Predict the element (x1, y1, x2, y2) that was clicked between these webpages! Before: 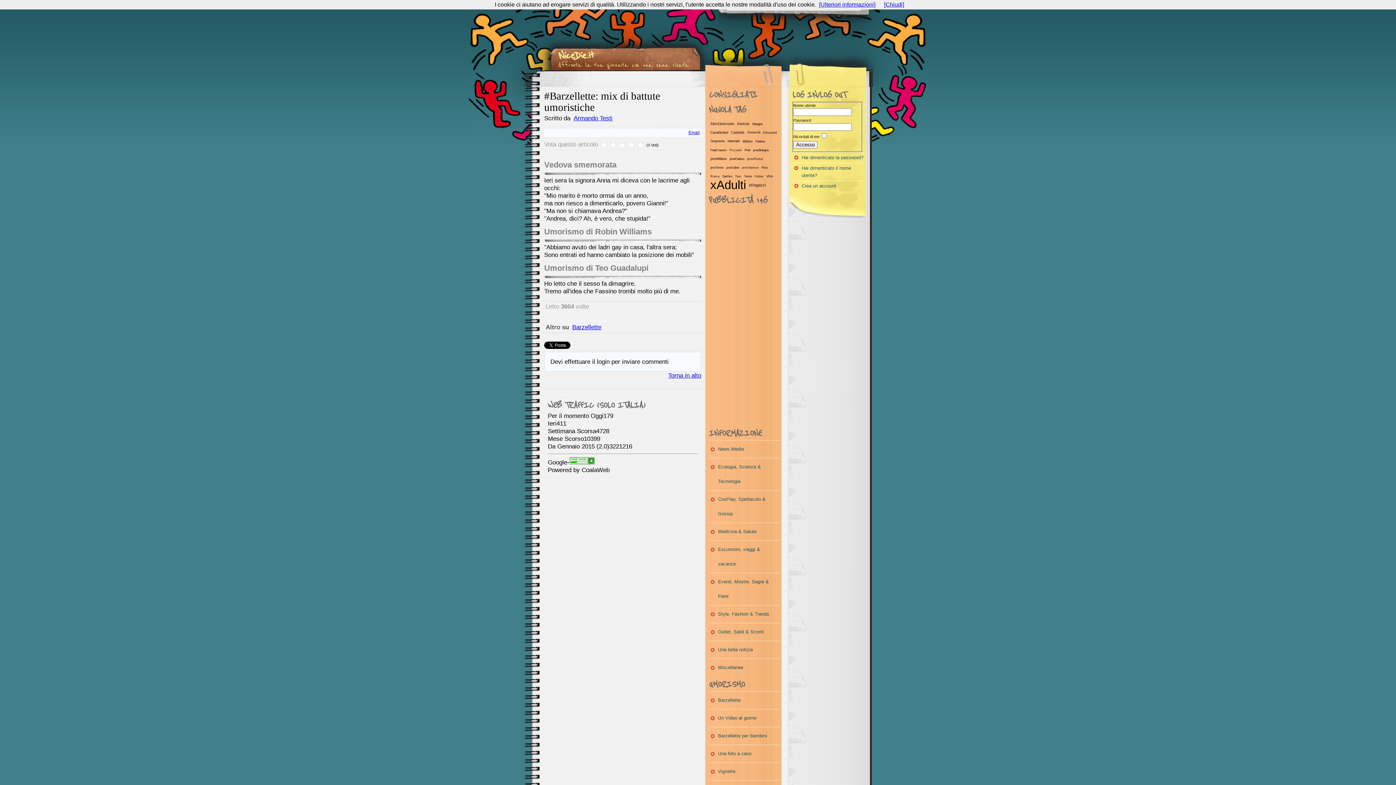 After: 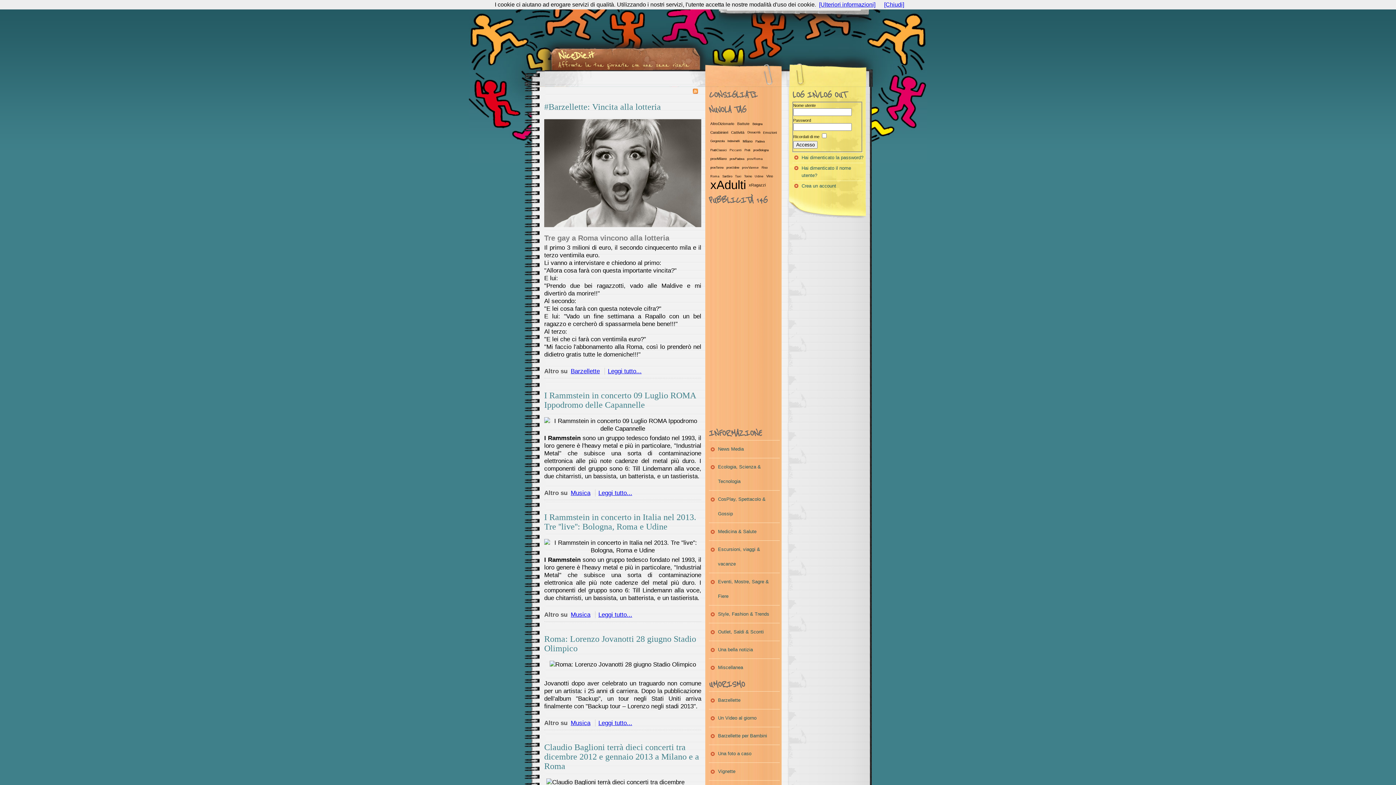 Action: bbox: (709, 172, 721, 180) label: Roma